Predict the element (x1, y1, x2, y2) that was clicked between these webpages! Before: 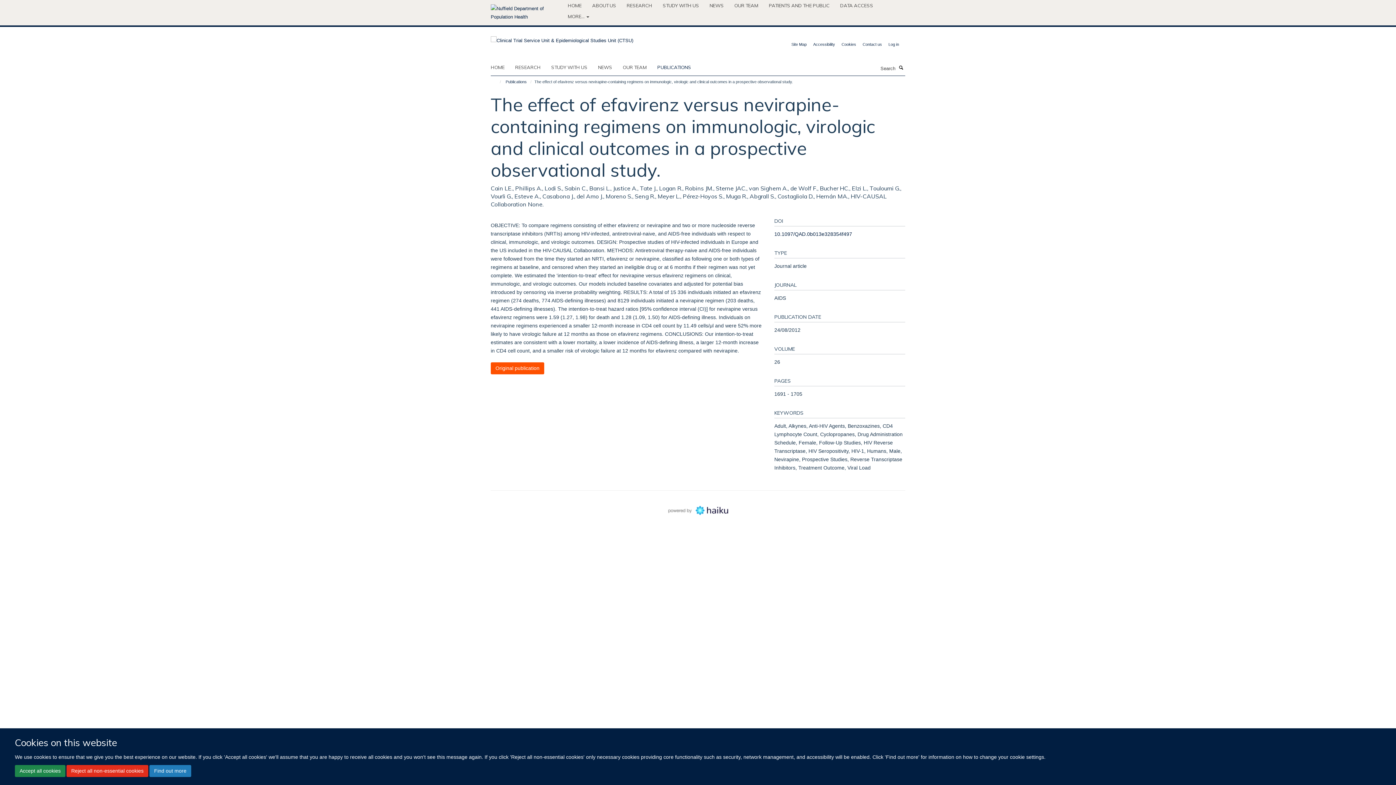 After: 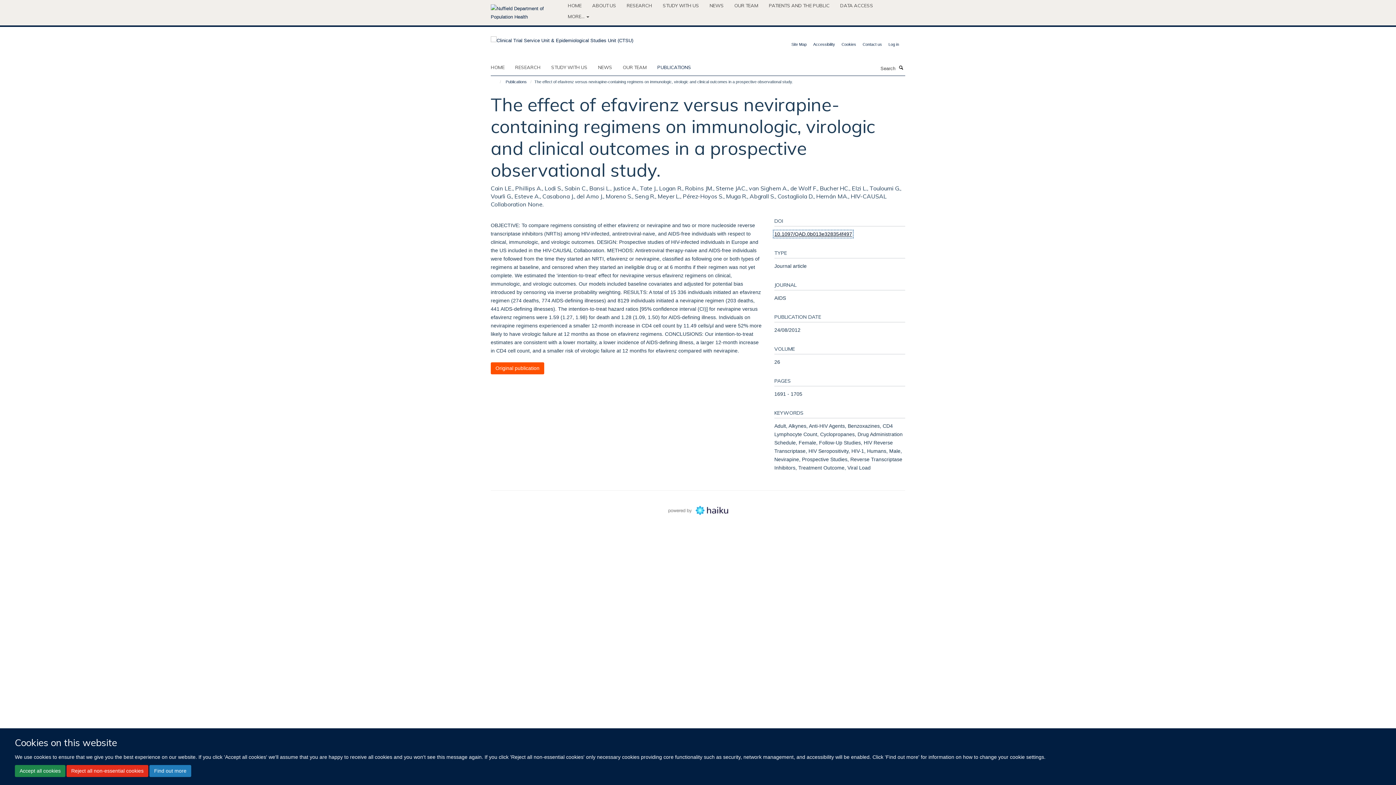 Action: label: 10.1097/QAD.0b013e328354f497 bbox: (774, 231, 852, 237)